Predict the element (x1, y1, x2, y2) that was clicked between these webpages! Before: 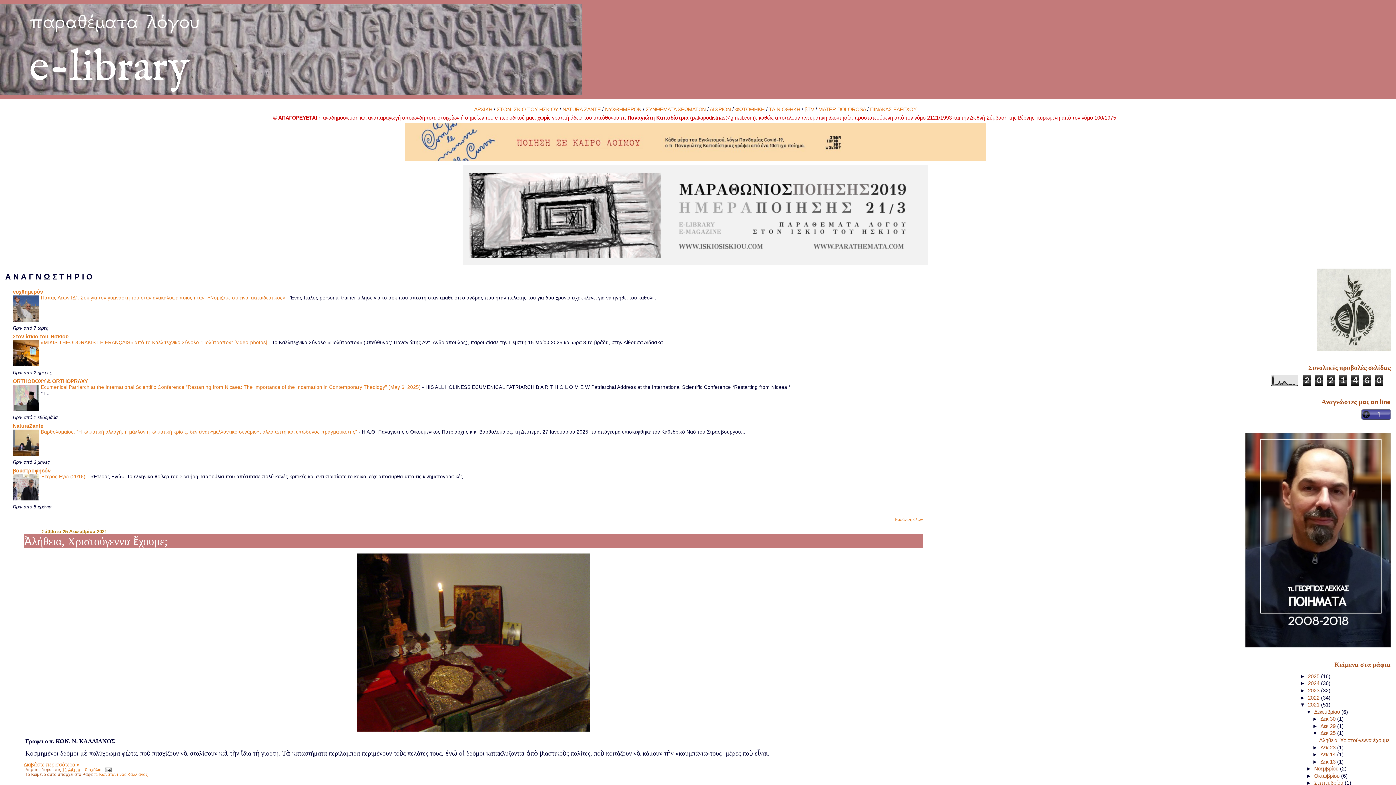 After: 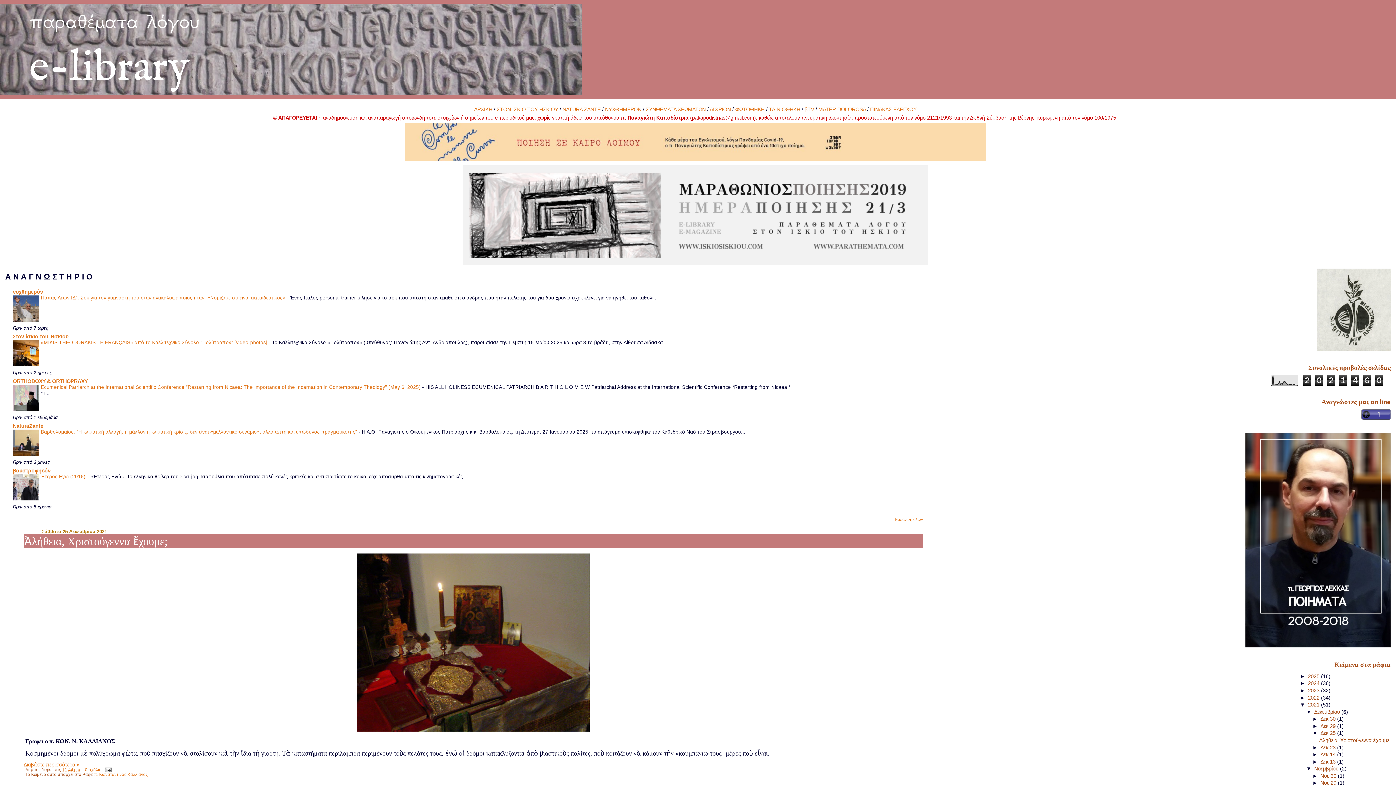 Action: label: ►   bbox: (1306, 766, 1314, 772)